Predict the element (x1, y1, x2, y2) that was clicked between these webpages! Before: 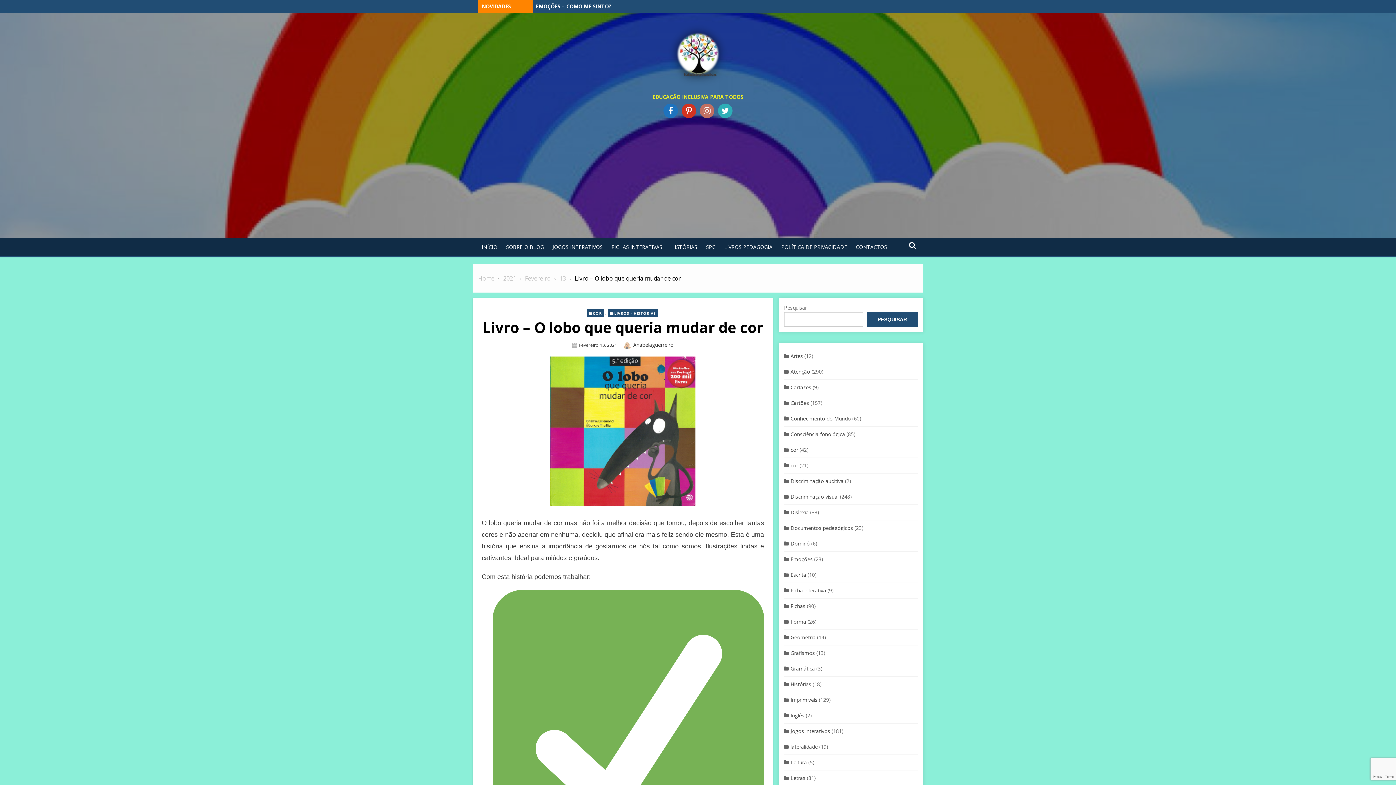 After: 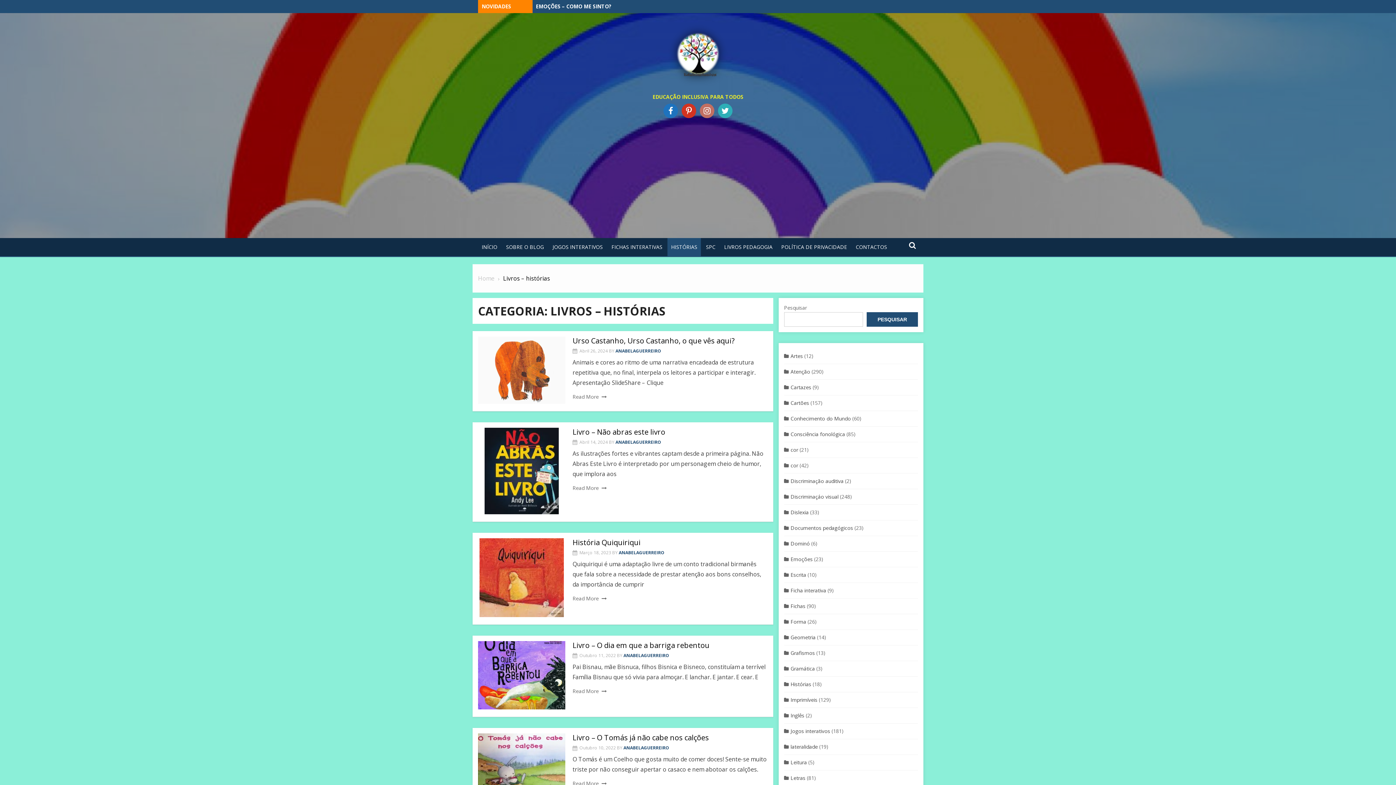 Action: bbox: (607, 309, 658, 317) label: LIVROS - HISTÓRIAS